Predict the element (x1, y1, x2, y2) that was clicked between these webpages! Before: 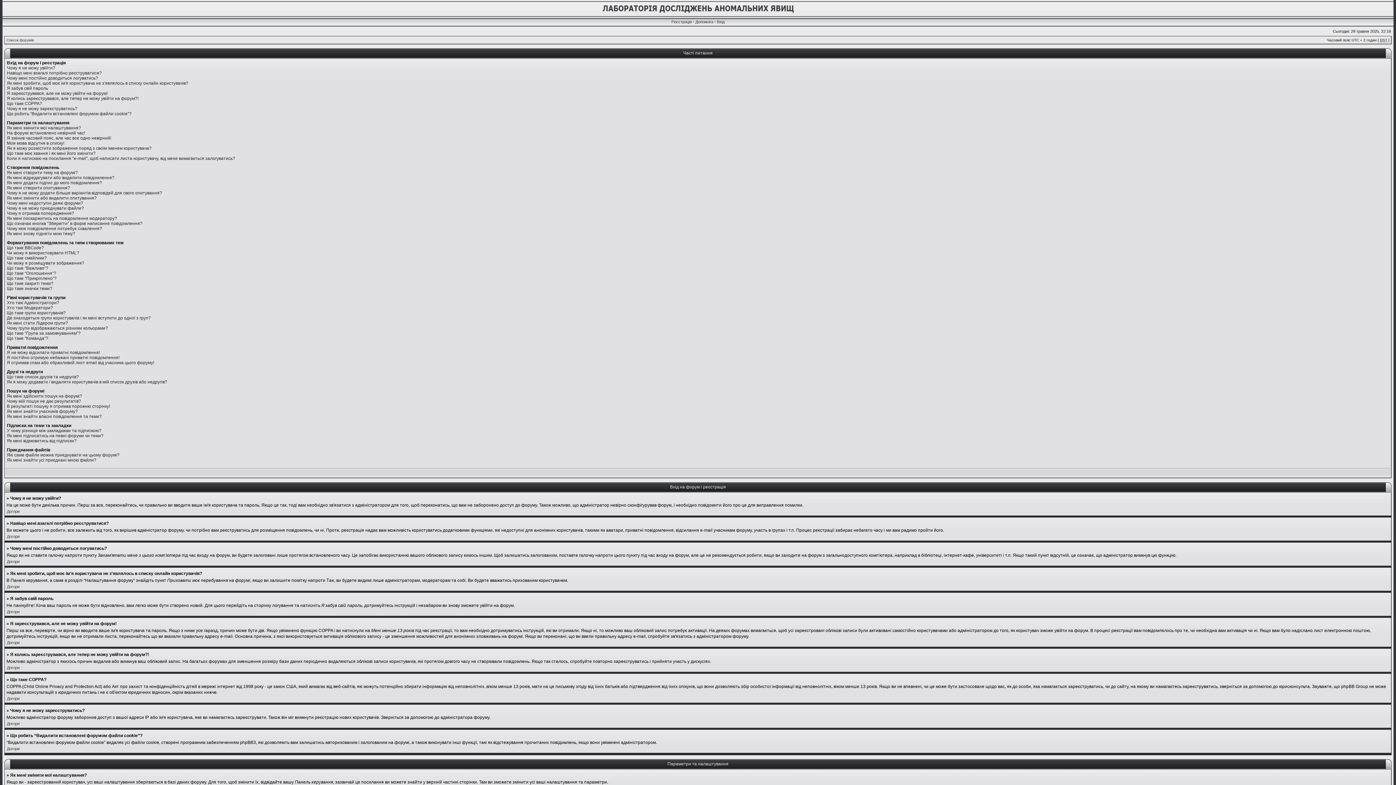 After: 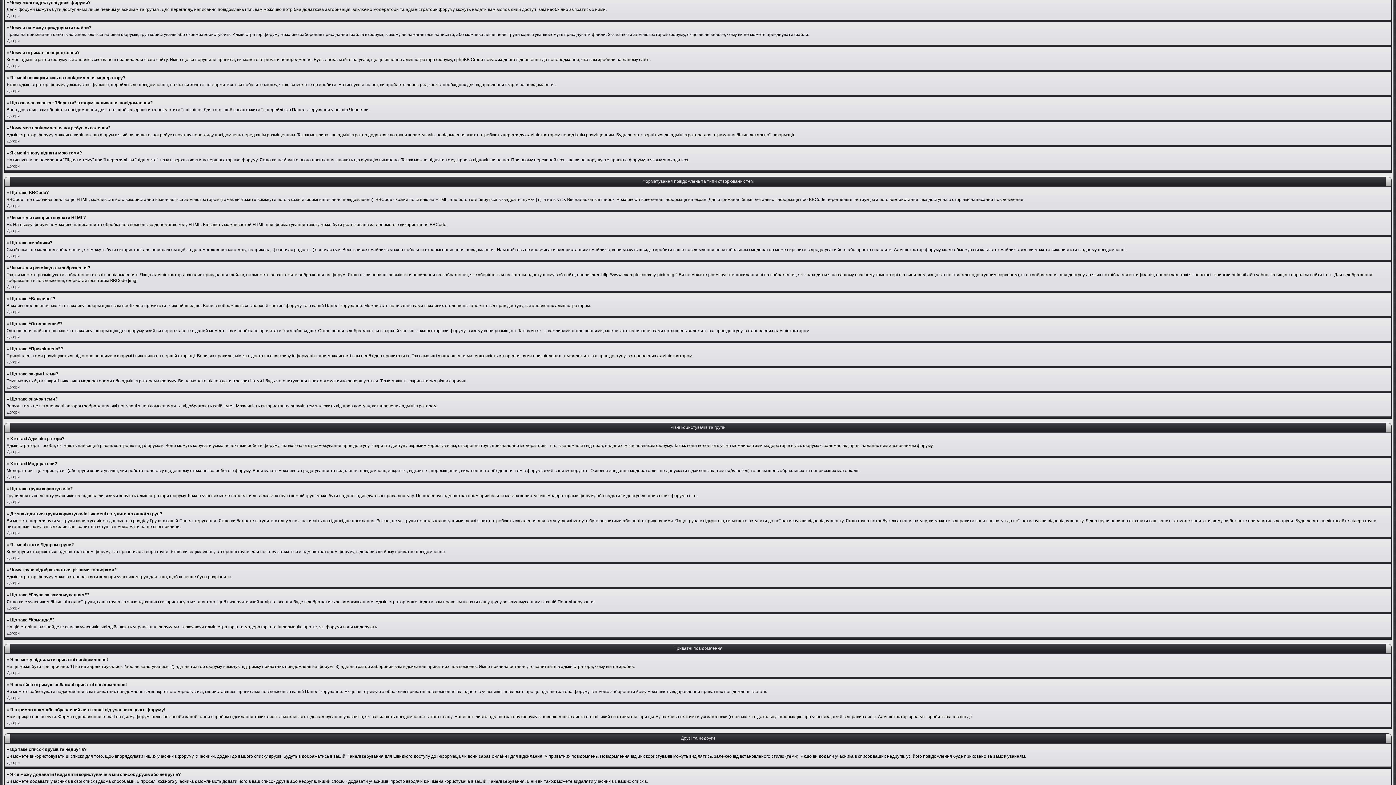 Action: bbox: (6, 200, 83, 205) label: Чому мені недоступні деякі форуми?